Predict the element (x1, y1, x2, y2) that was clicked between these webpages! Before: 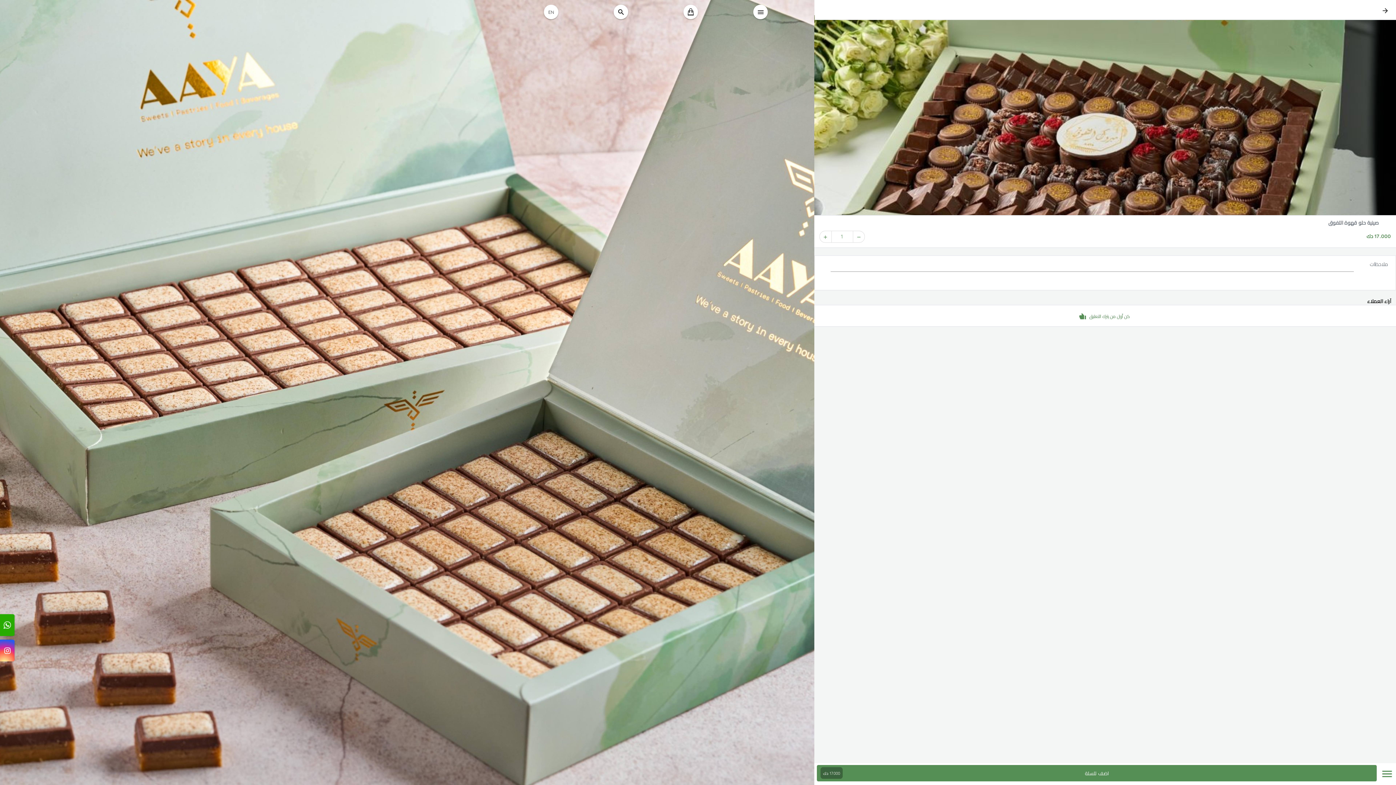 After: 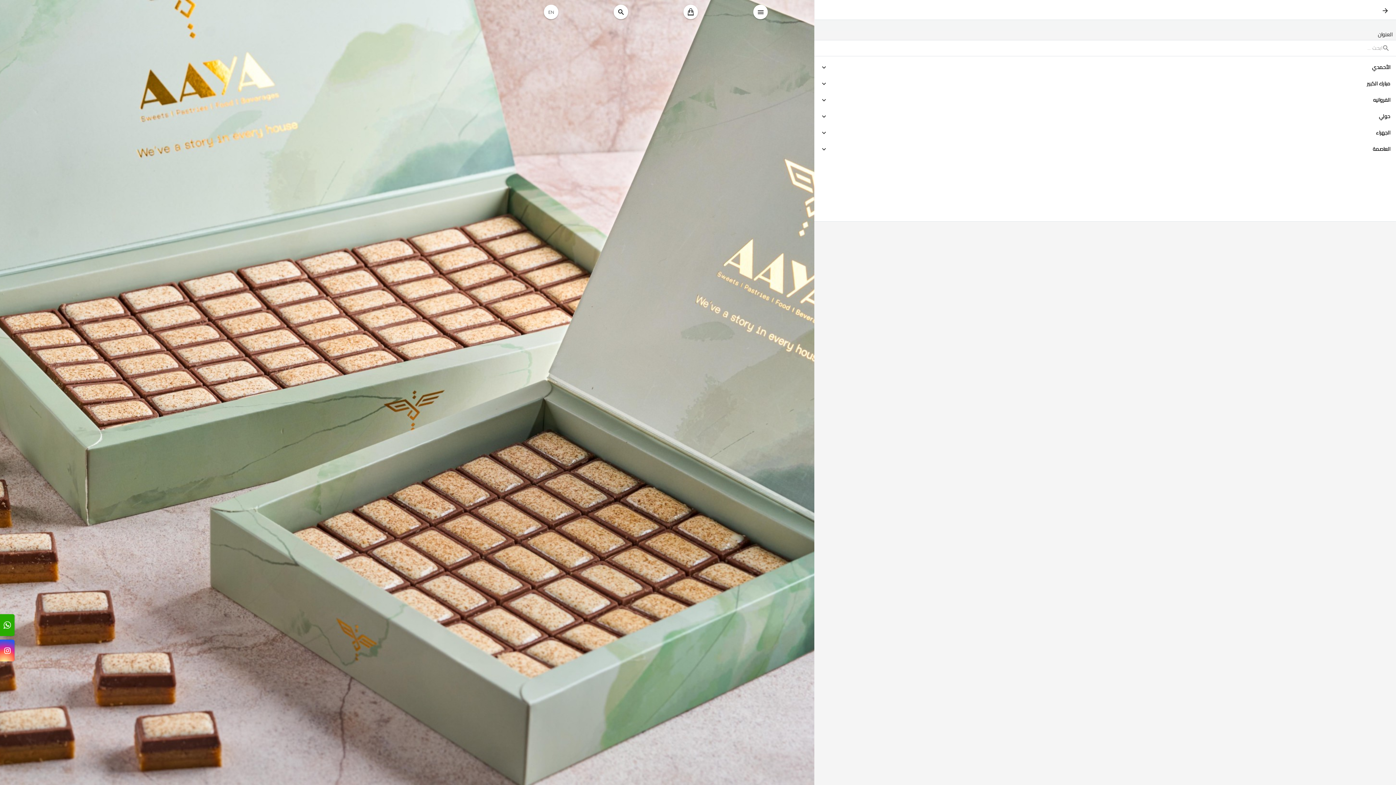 Action: label: اضف للسلة
17.000 دك bbox: (817, 765, 1376, 781)